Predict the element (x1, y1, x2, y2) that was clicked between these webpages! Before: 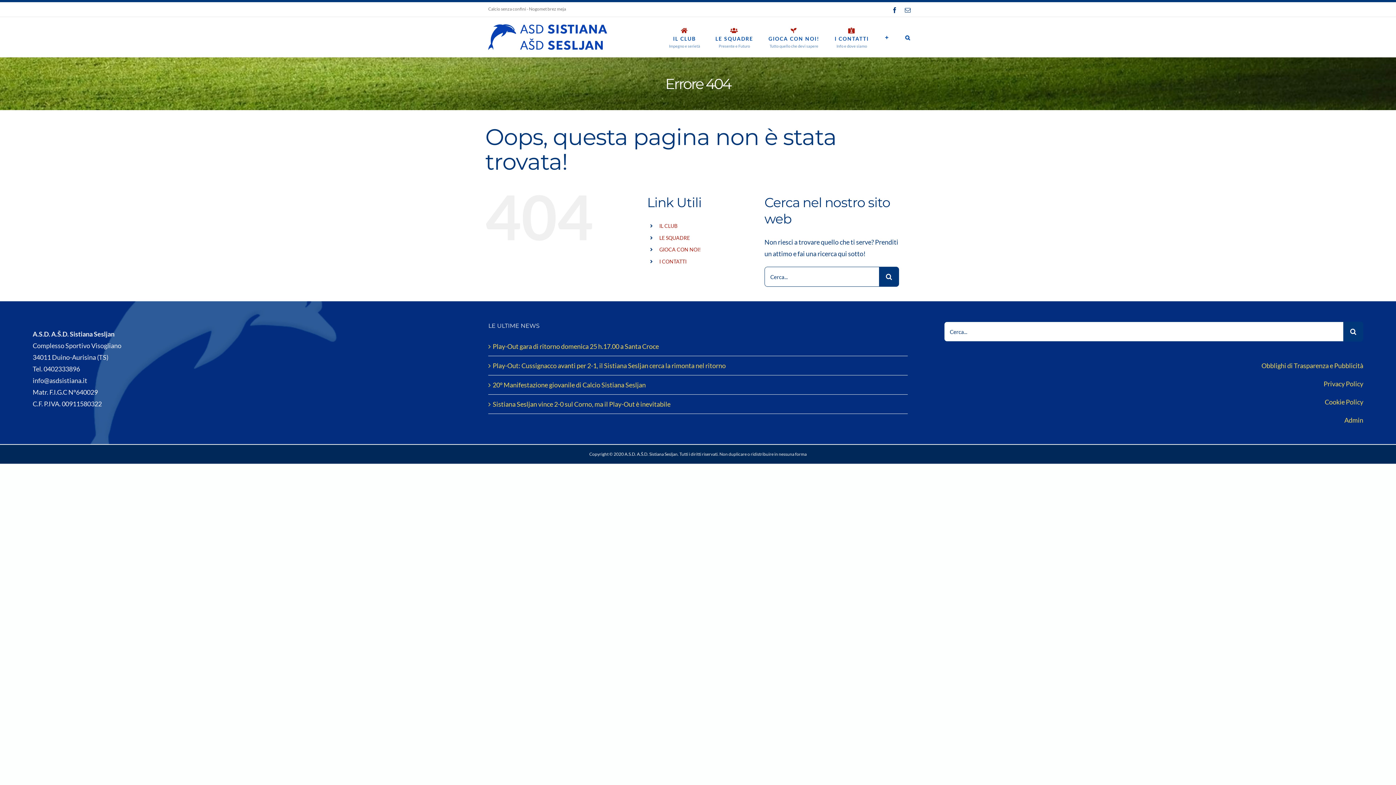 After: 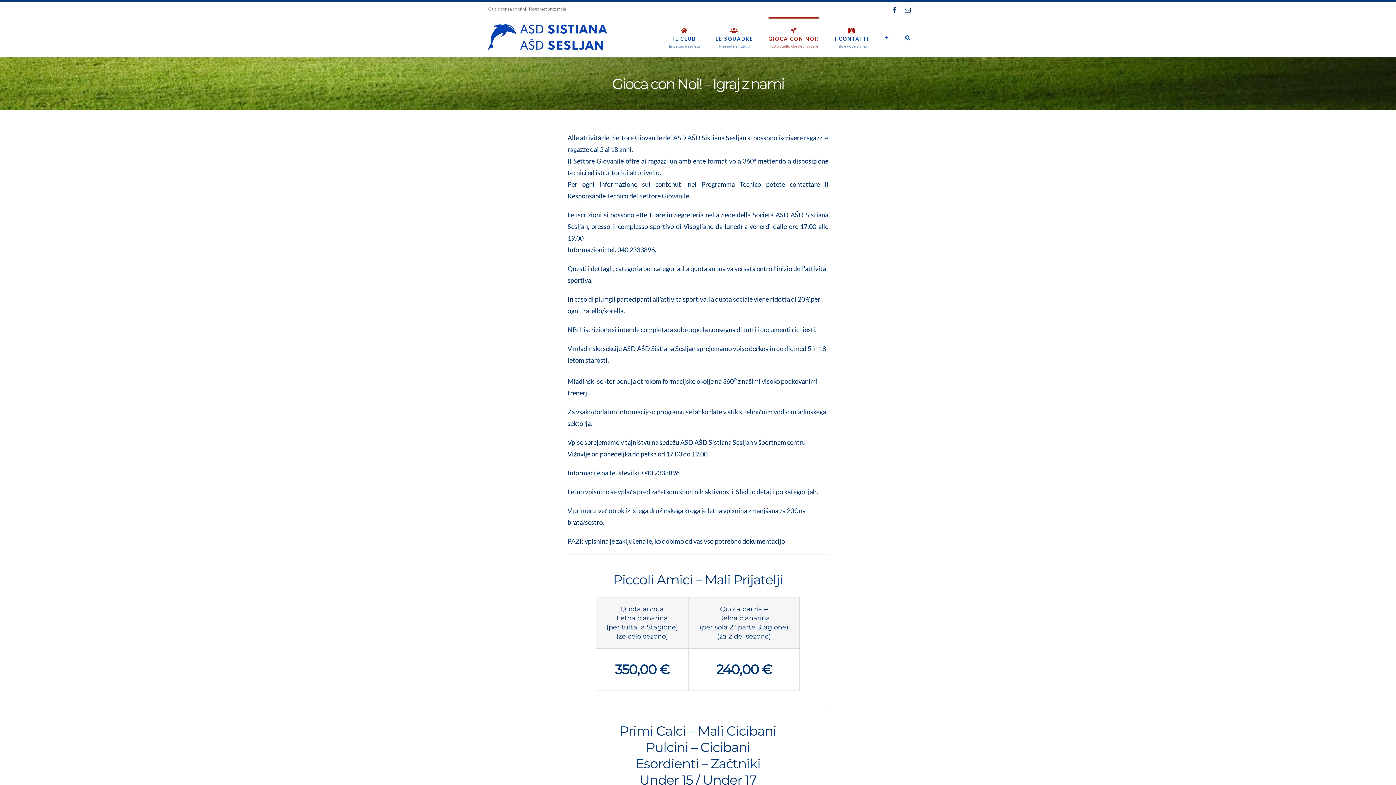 Action: bbox: (768, 17, 819, 57) label: GIOCA CON NOI!
Tutto quello che devi sapere